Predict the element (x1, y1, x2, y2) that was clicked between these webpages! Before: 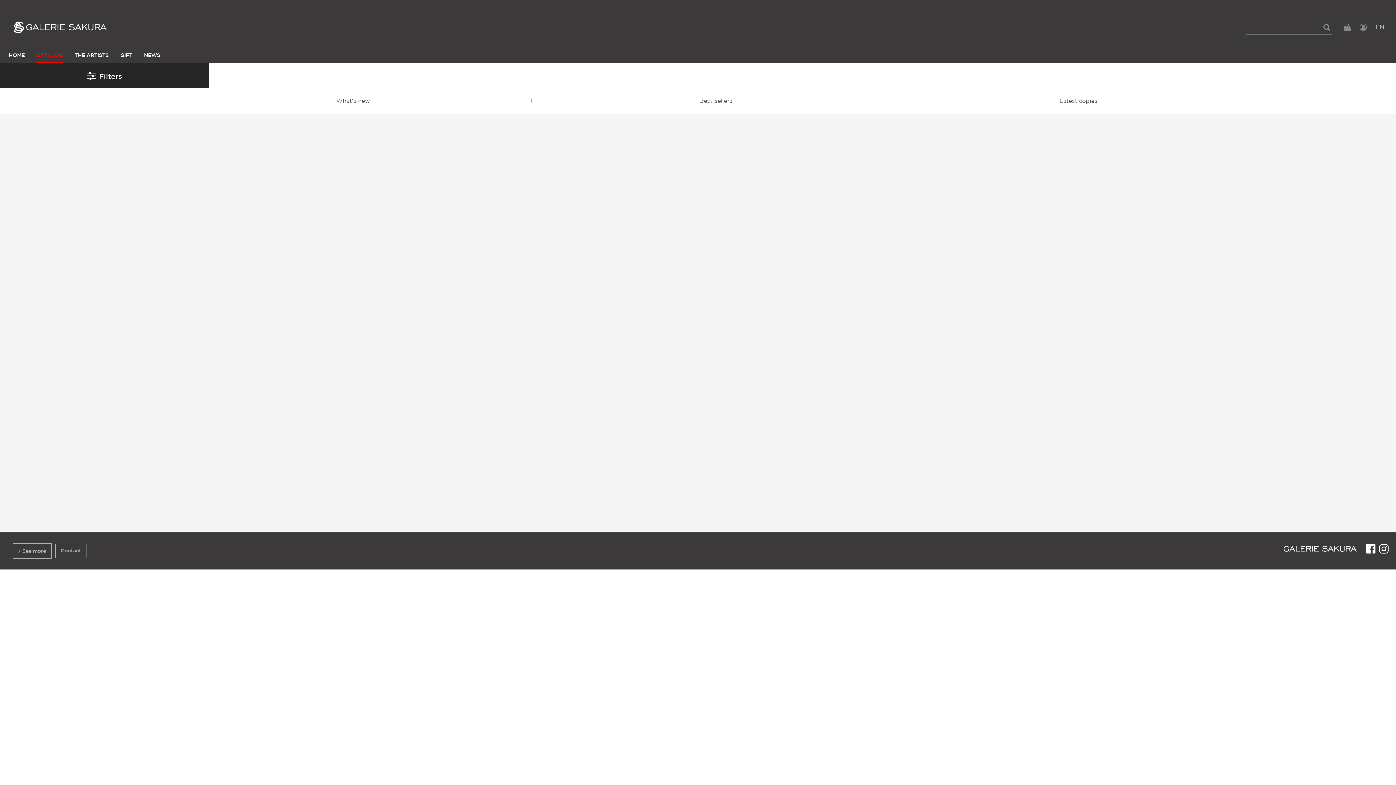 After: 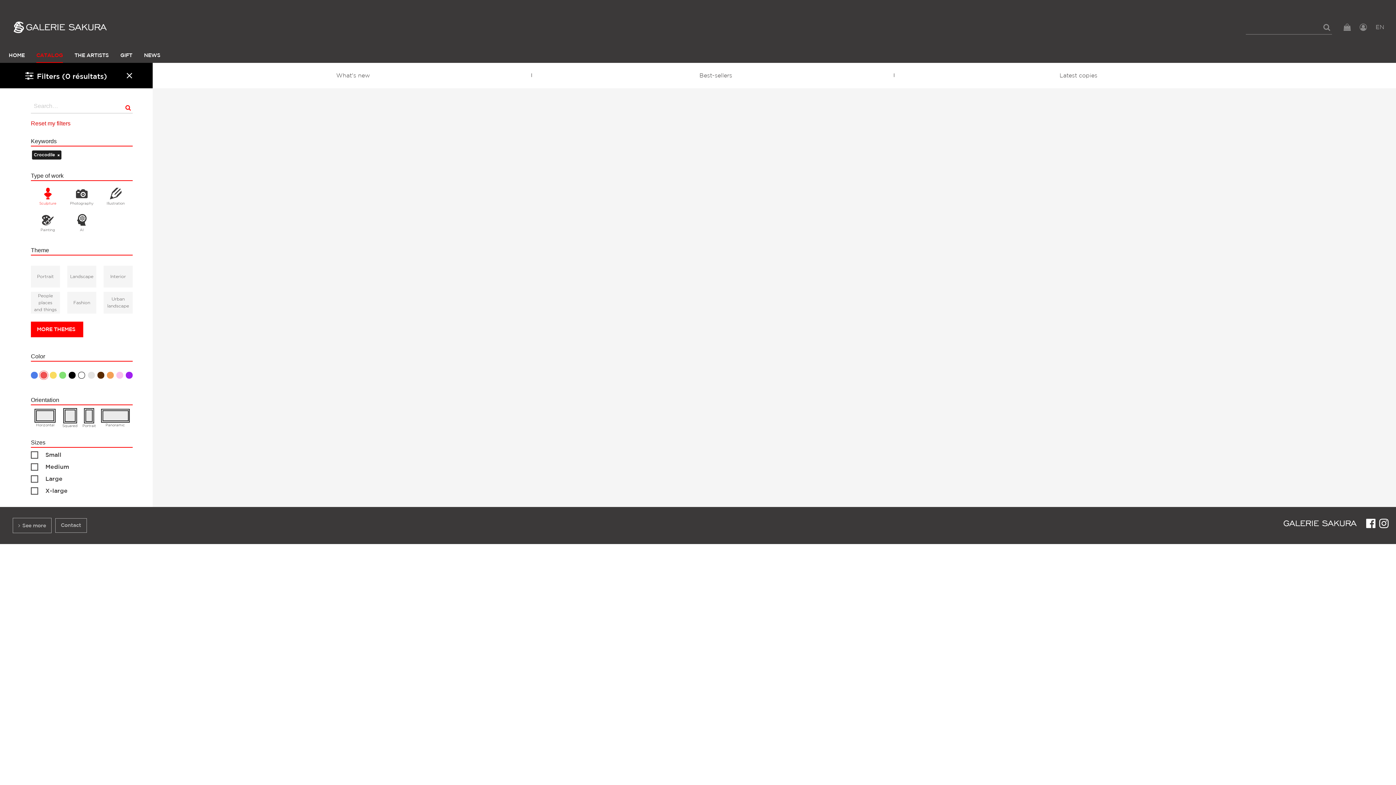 Action: bbox: (0, 63, 209, 88) label: Filters